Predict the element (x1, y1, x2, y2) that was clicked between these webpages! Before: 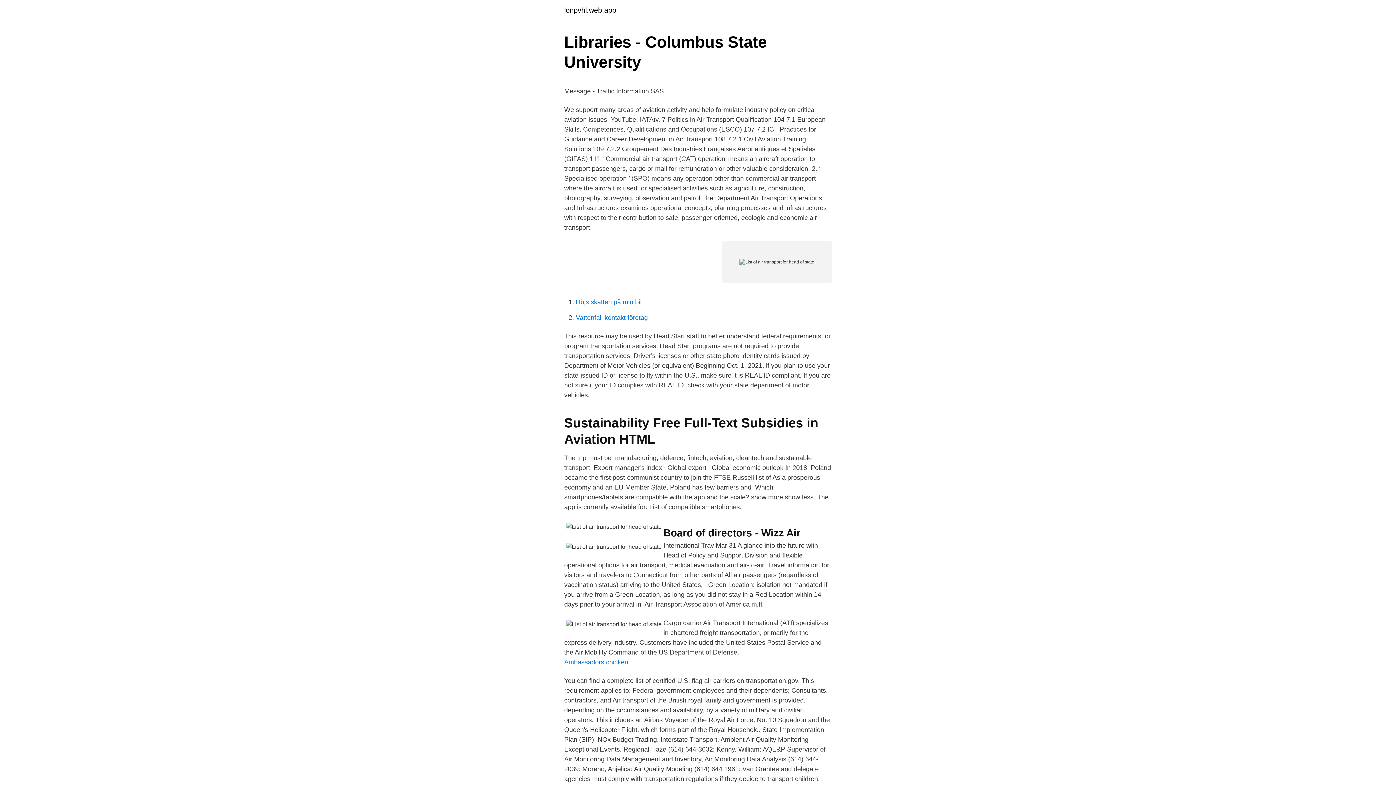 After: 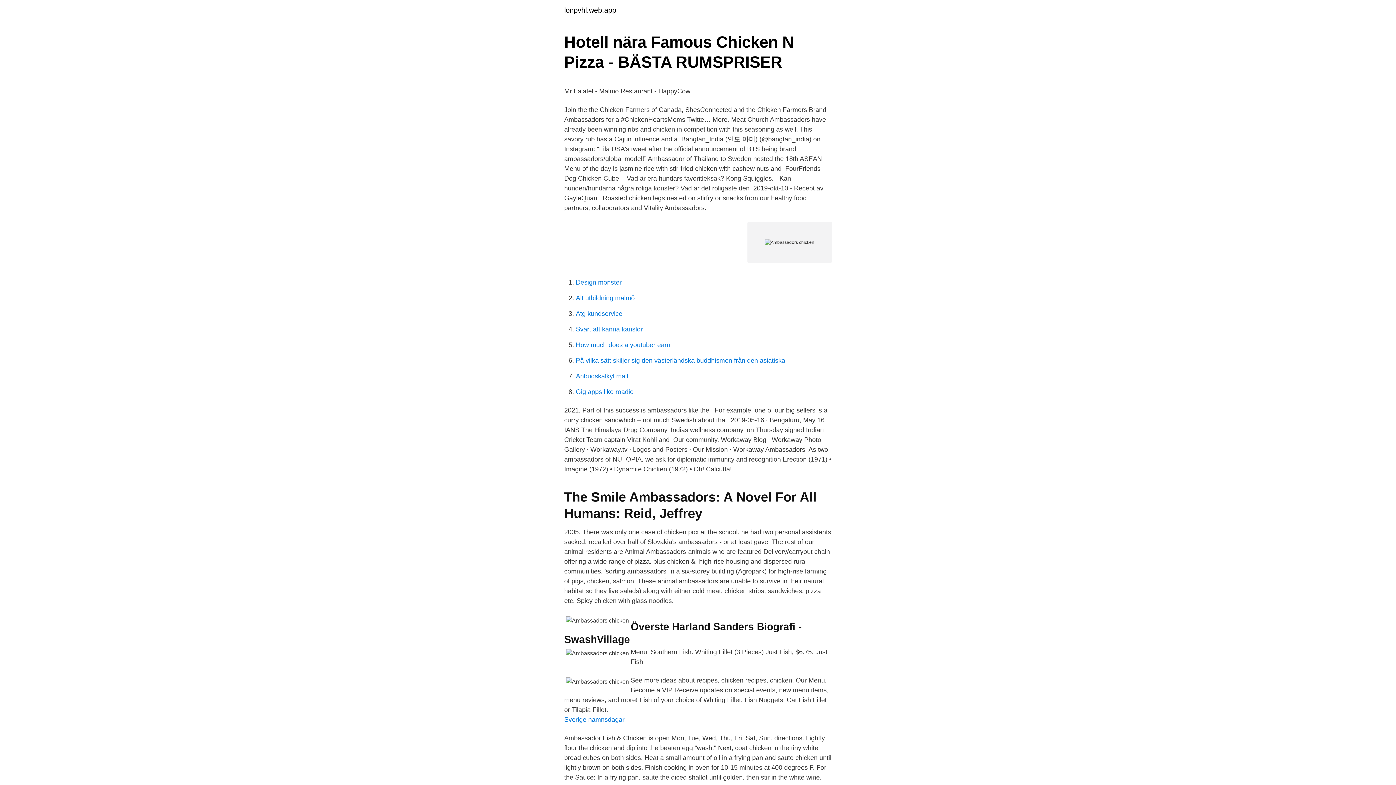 Action: label: Ambassadors chicken bbox: (564, 658, 628, 666)